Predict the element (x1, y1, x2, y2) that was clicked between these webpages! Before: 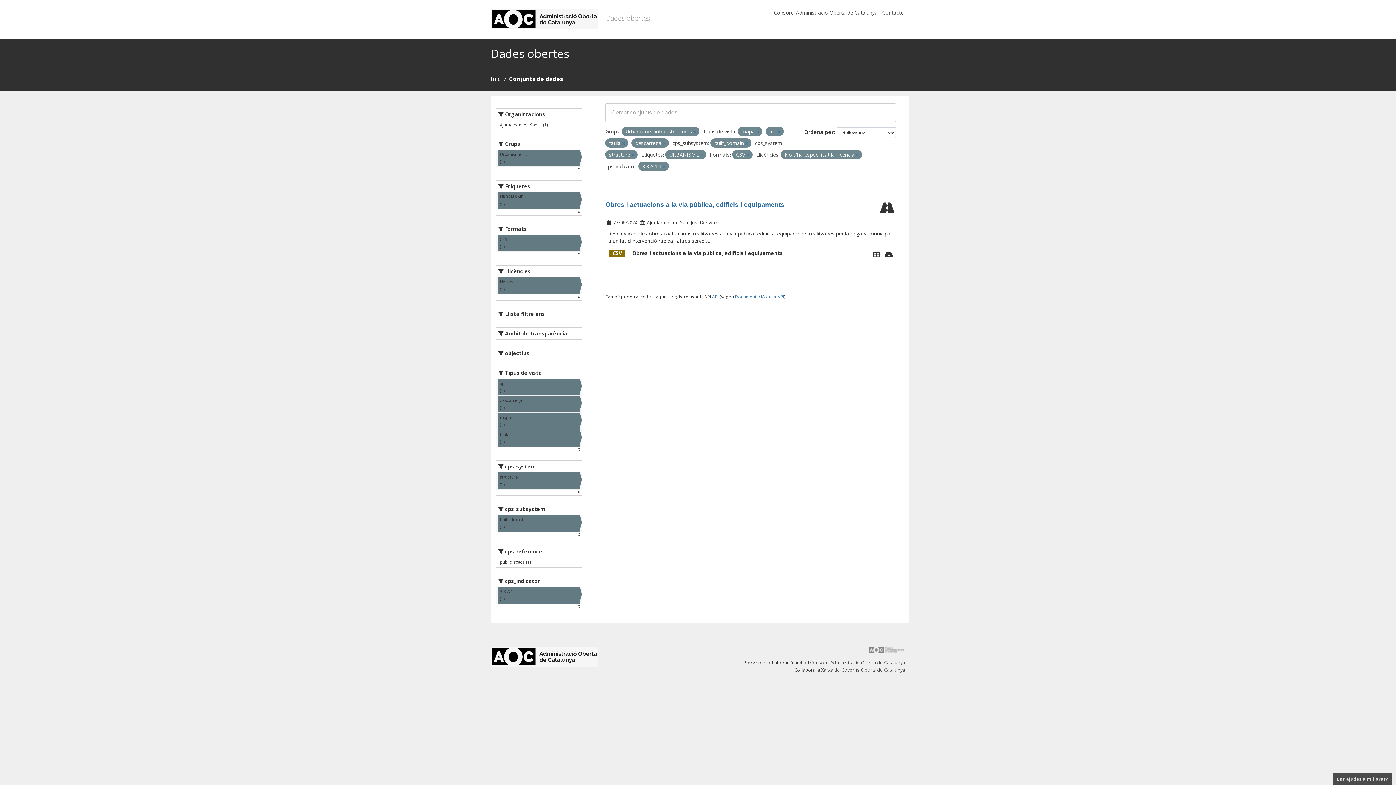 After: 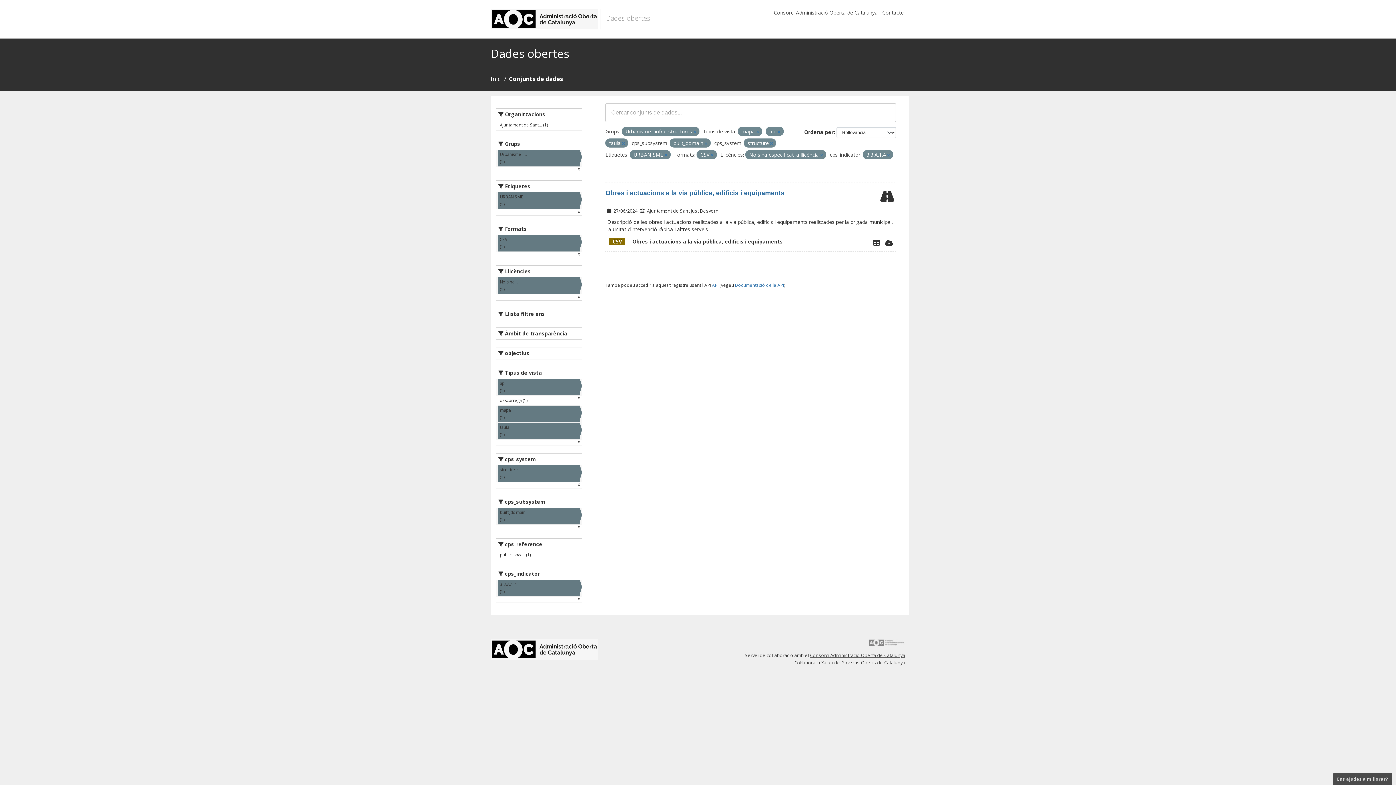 Action: label: descarrega
(1)
x bbox: (498, 396, 580, 413)